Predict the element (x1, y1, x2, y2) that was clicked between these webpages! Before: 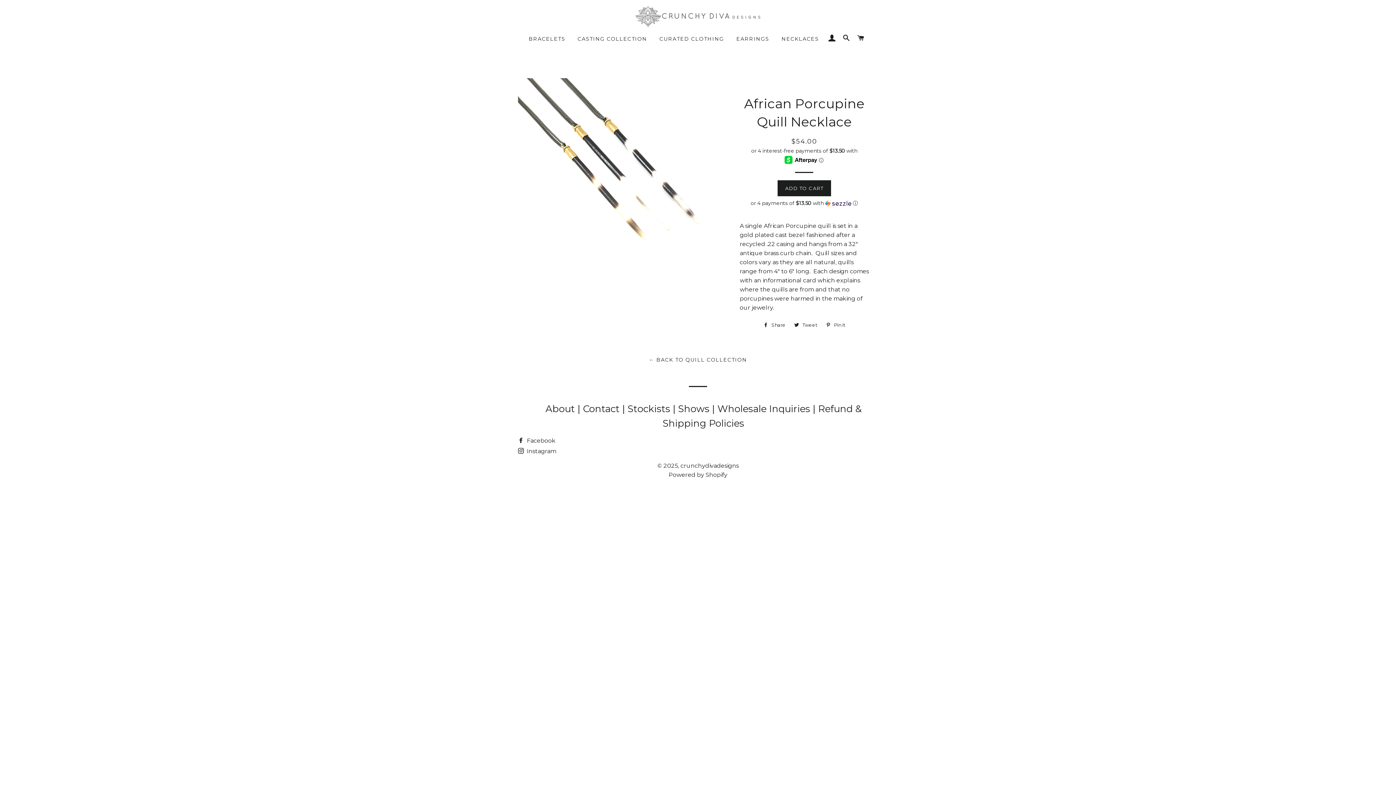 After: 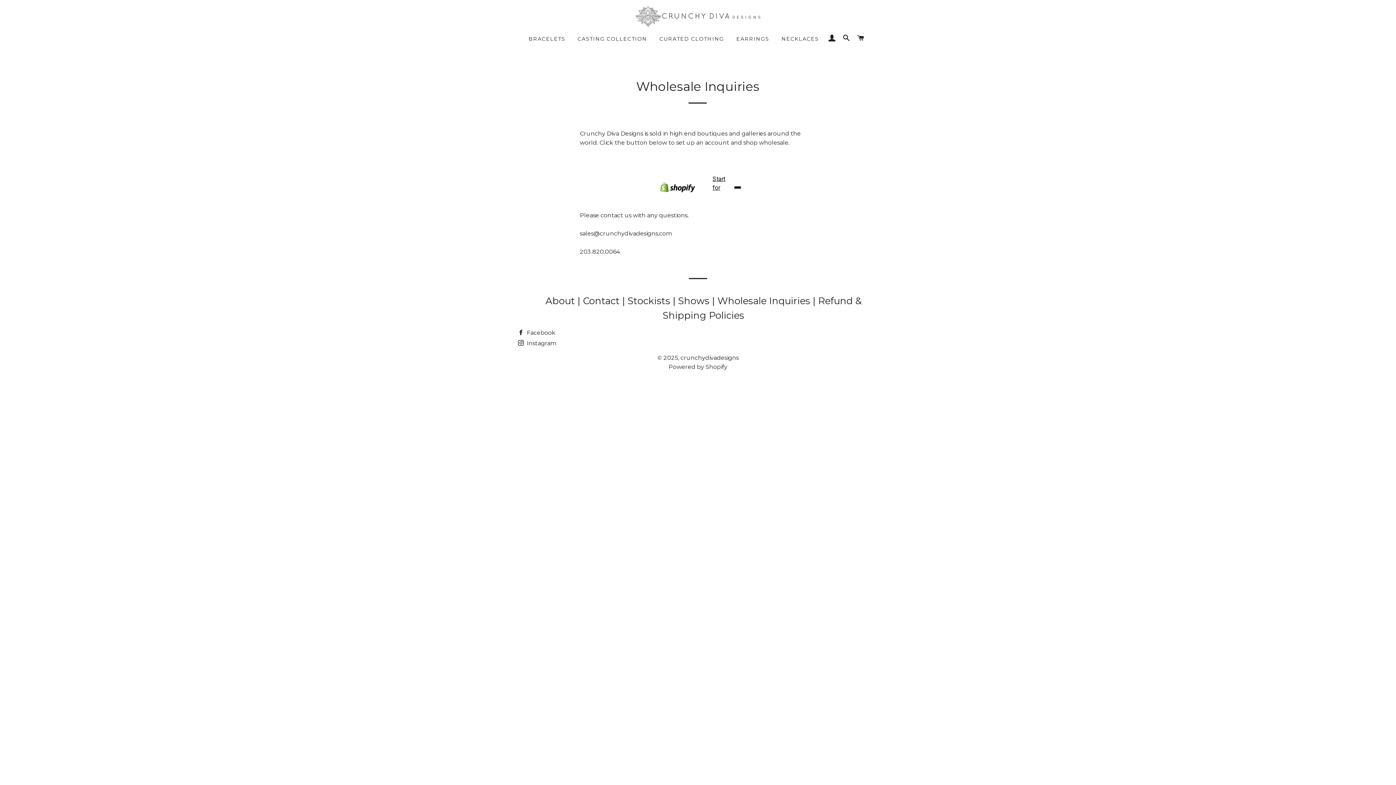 Action: bbox: (712, 403, 812, 415) label: | Wholesale Inquiries 